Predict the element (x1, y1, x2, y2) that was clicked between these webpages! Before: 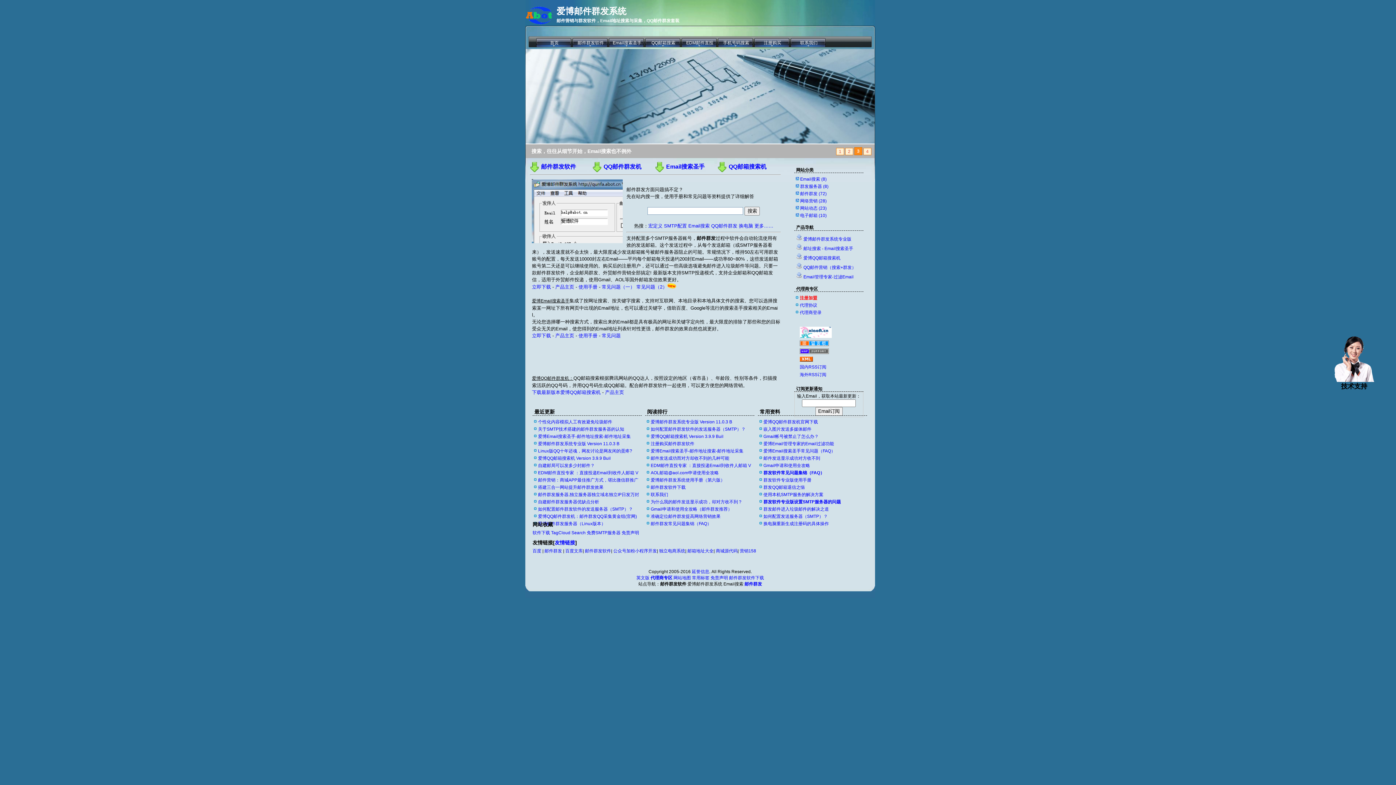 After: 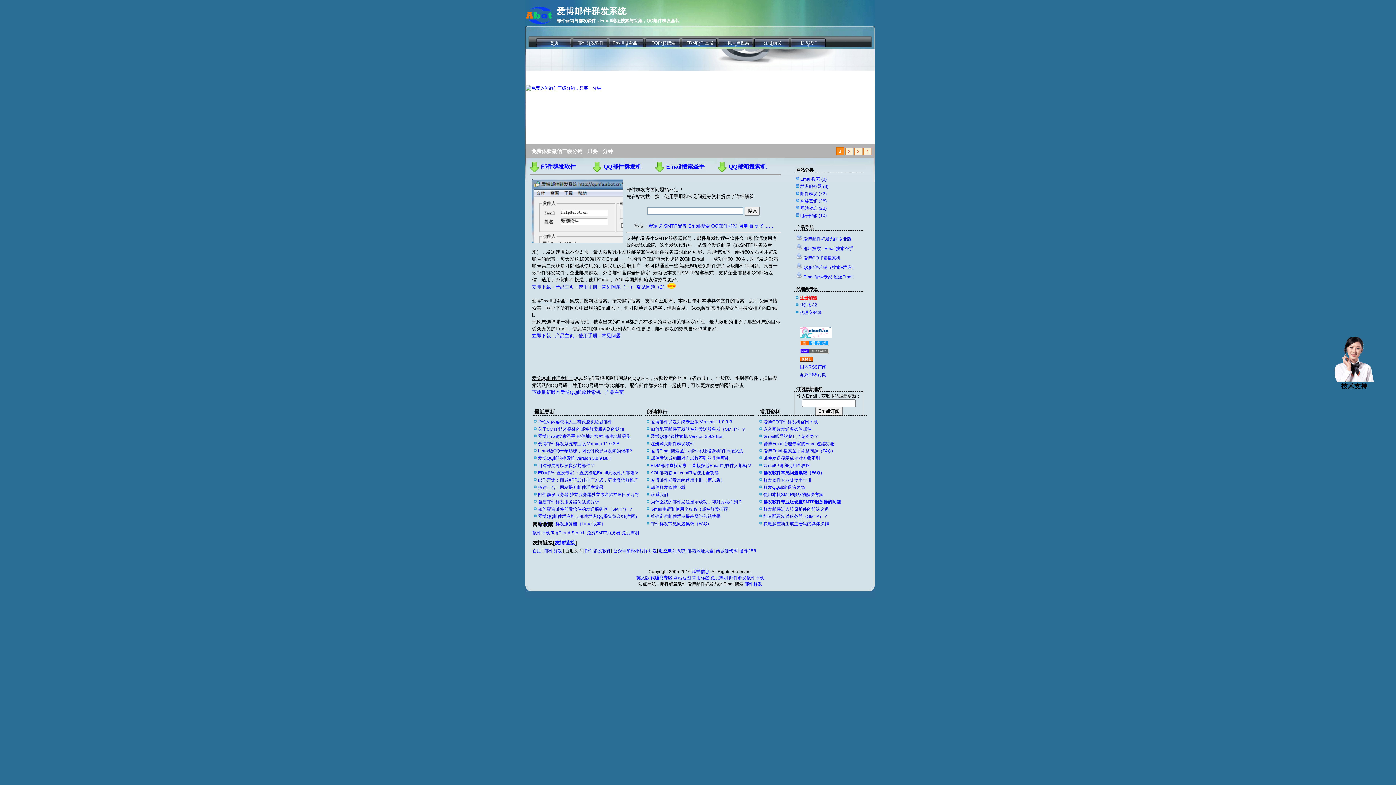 Action: label: 百度文库 bbox: (565, 548, 582, 553)